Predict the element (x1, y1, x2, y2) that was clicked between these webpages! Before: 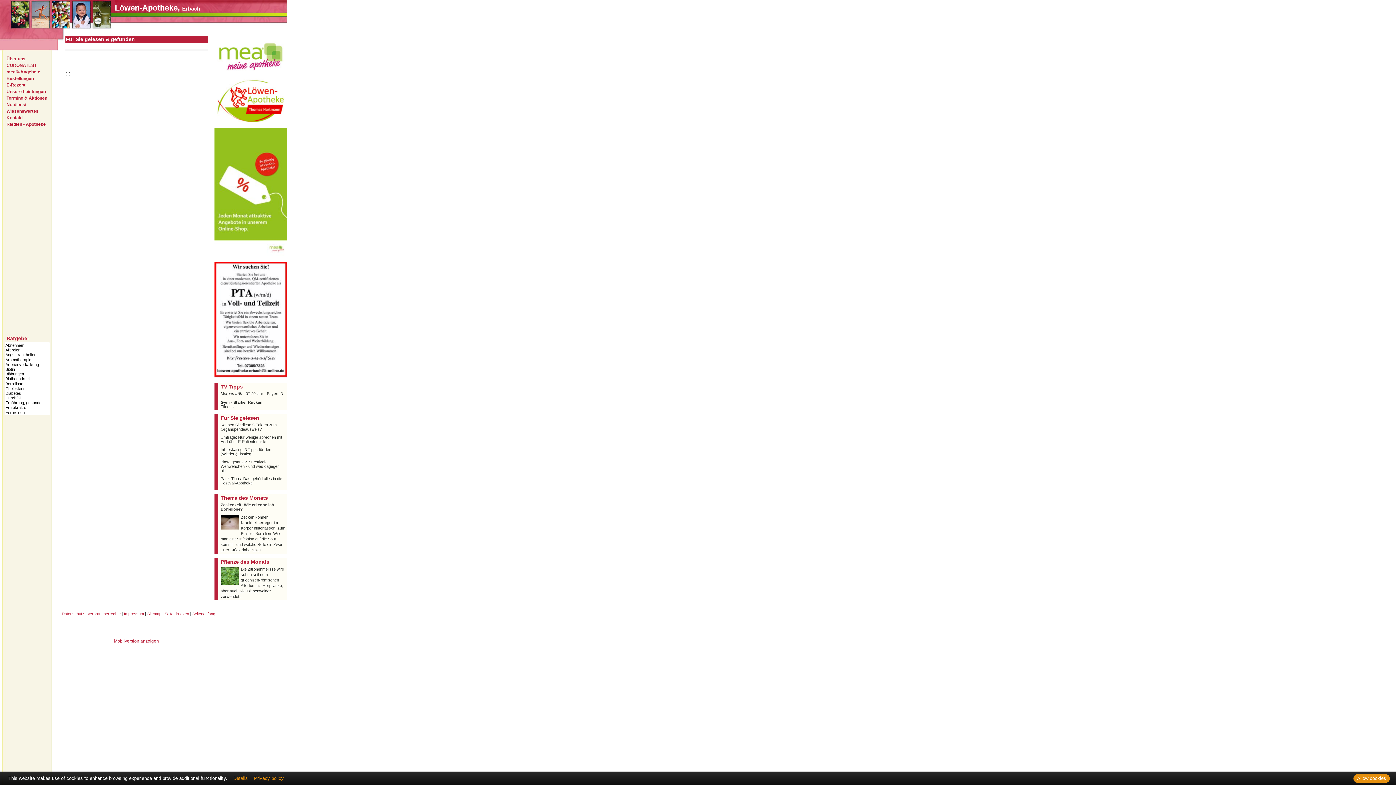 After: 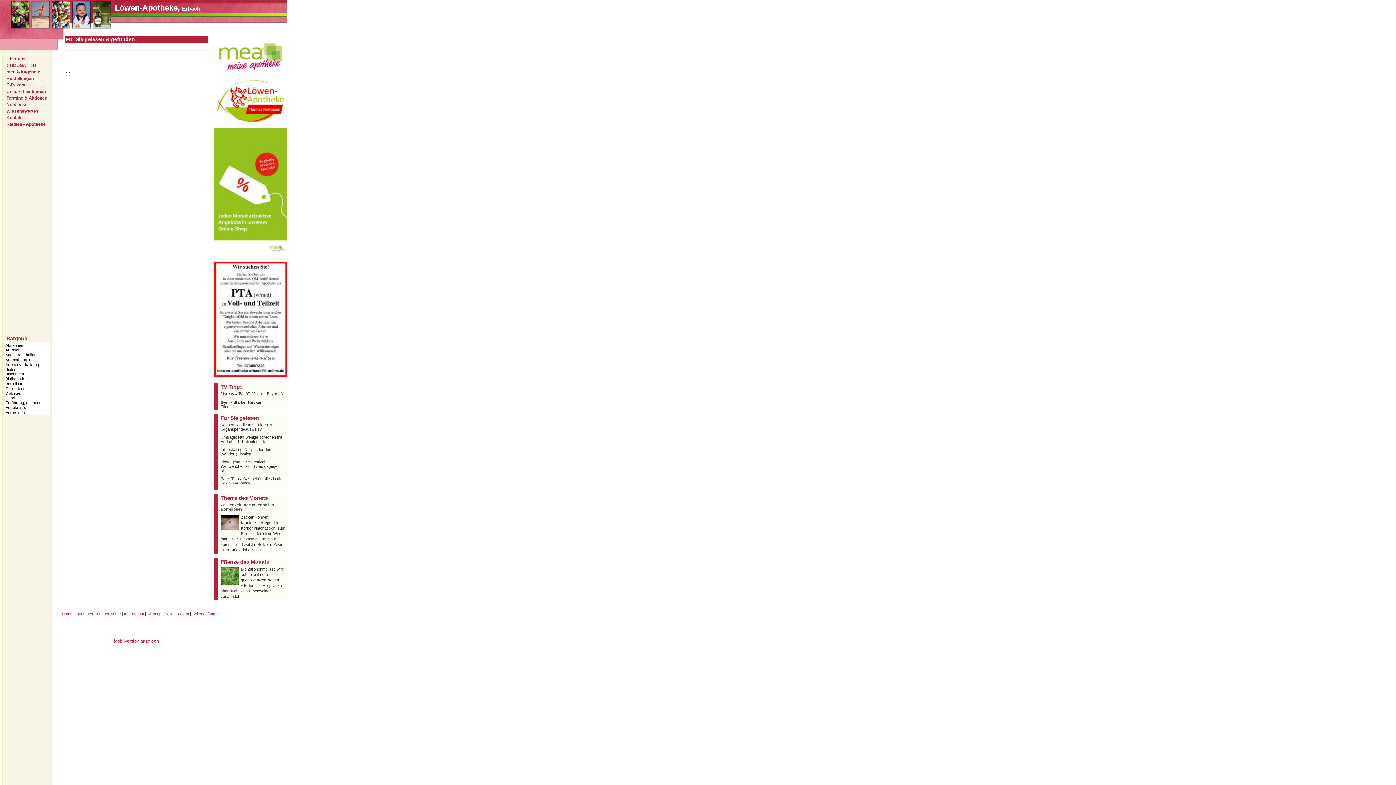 Action: label: Allow cookies bbox: (1353, 774, 1390, 783)